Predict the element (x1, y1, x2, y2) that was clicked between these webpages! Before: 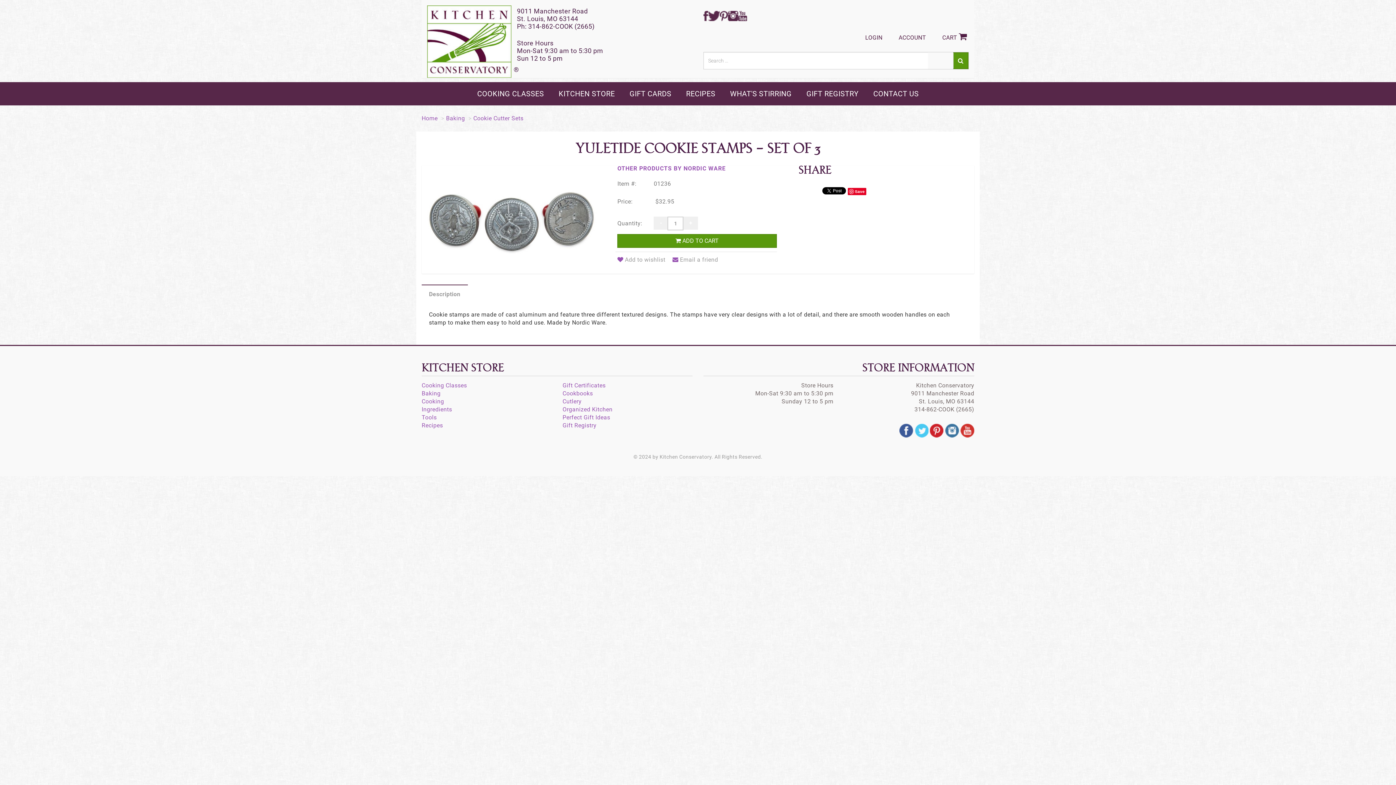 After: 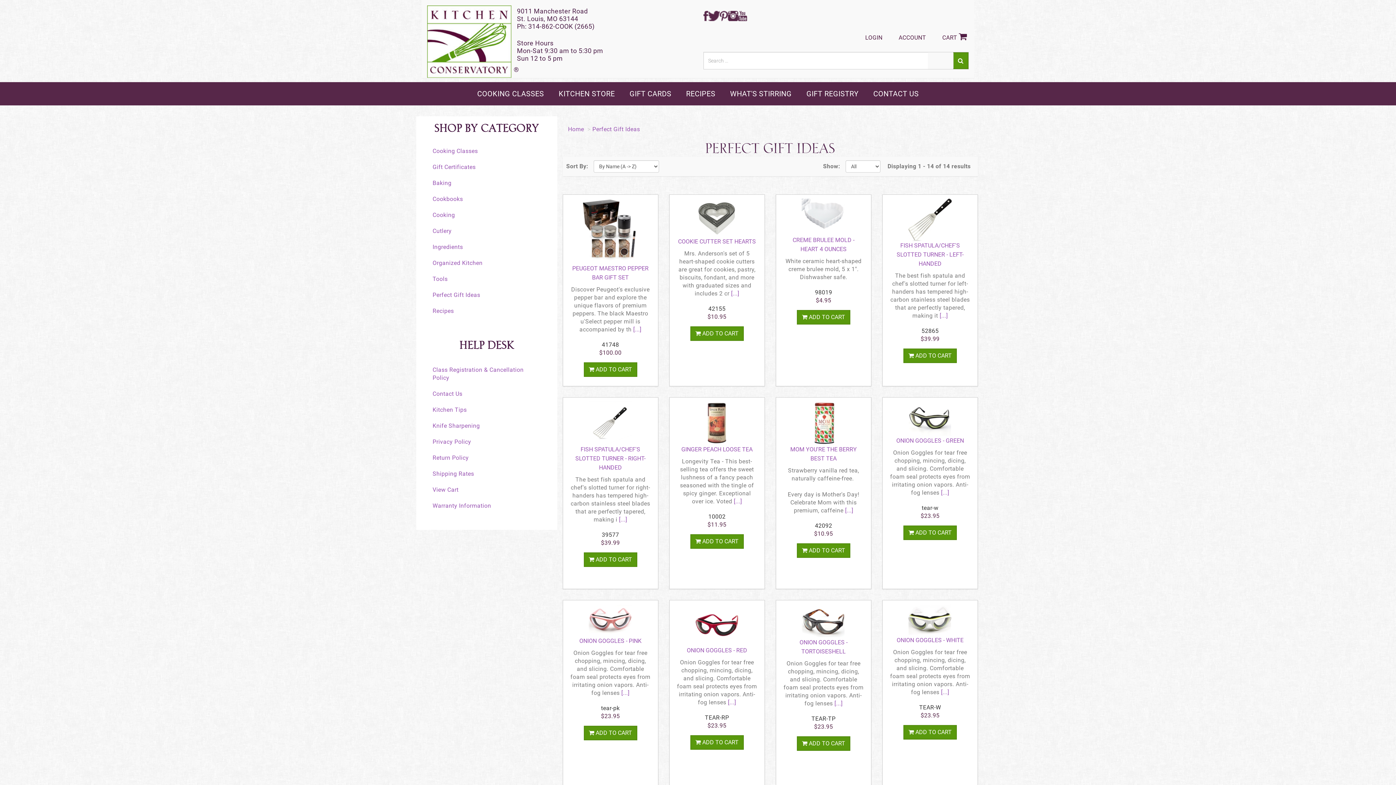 Action: label: Perfect Gift Ideas bbox: (562, 414, 610, 421)